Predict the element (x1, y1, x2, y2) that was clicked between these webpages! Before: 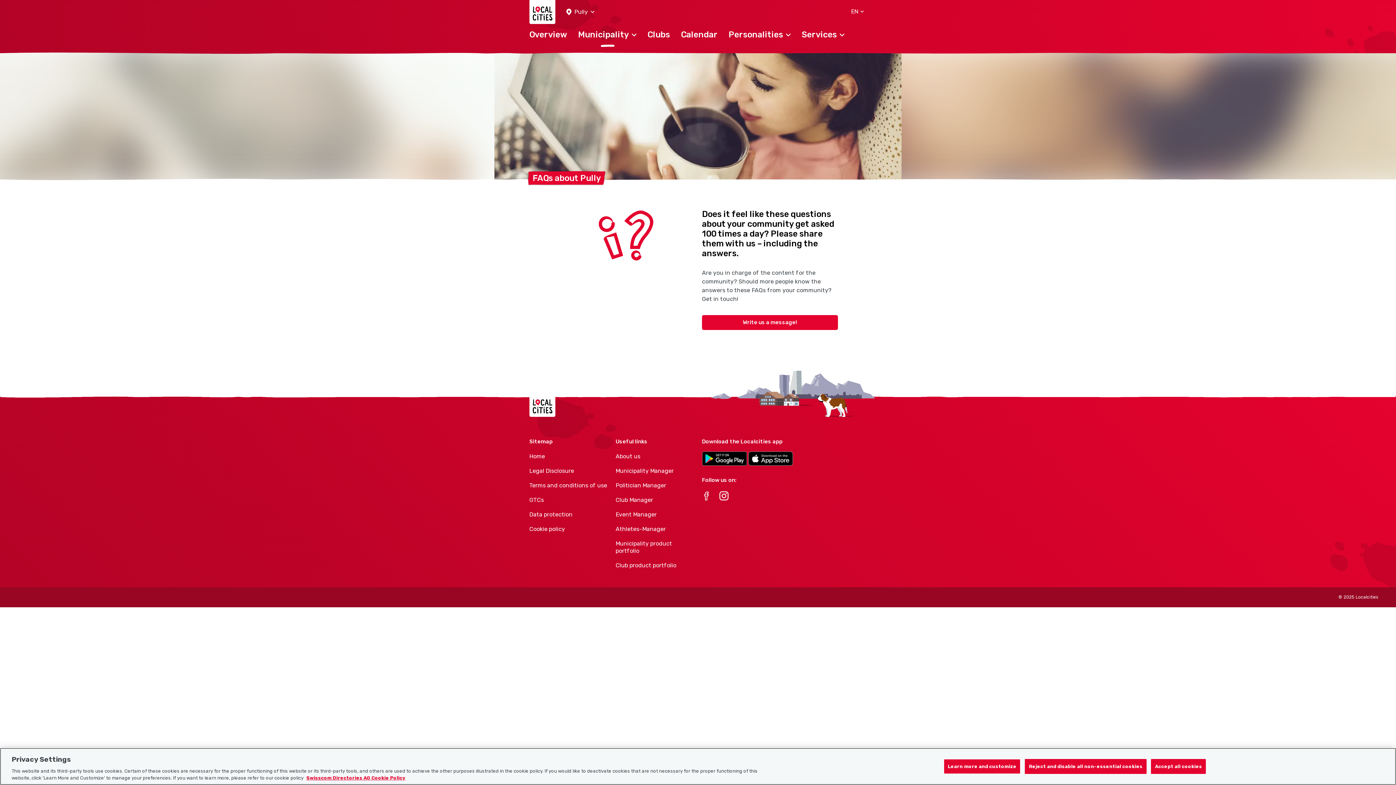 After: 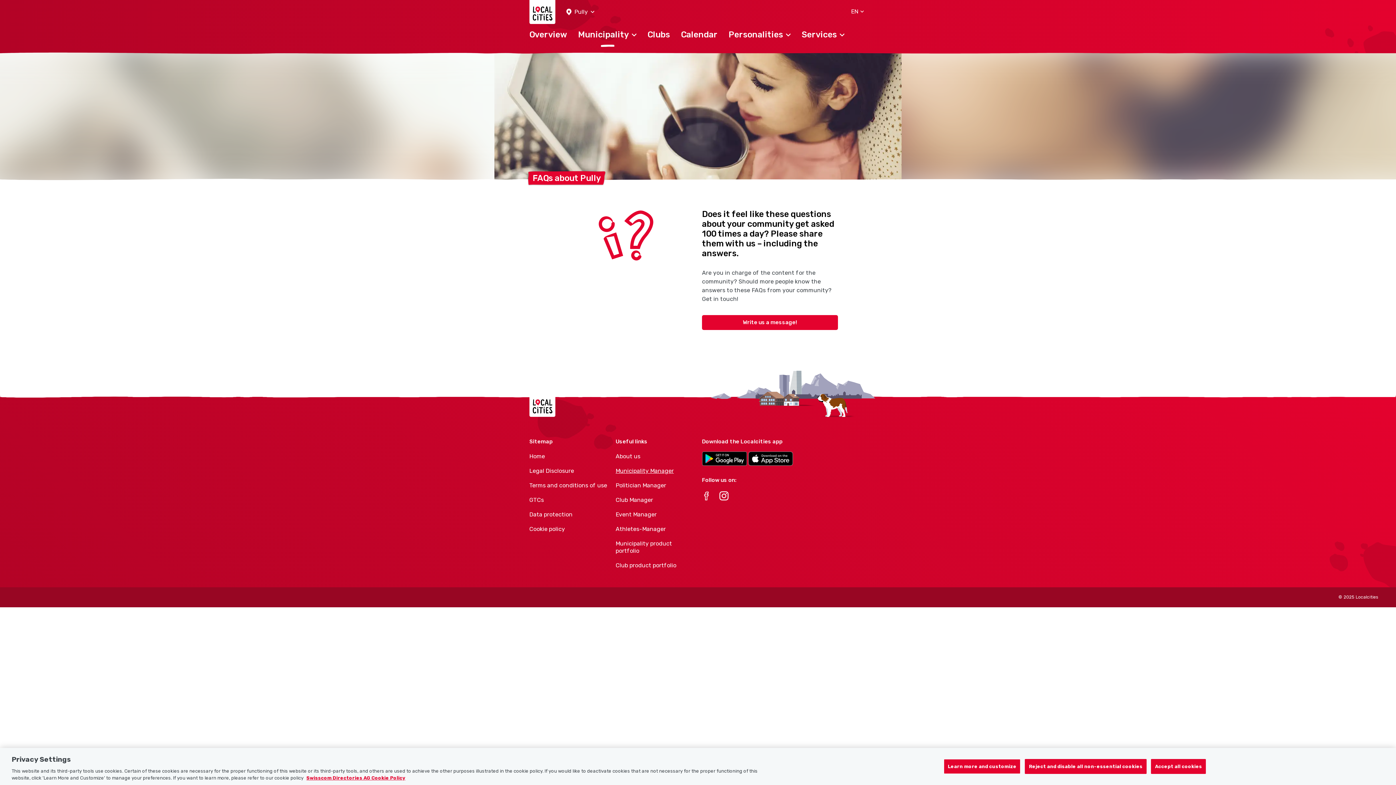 Action: label: Municipality Manager bbox: (615, 467, 694, 474)